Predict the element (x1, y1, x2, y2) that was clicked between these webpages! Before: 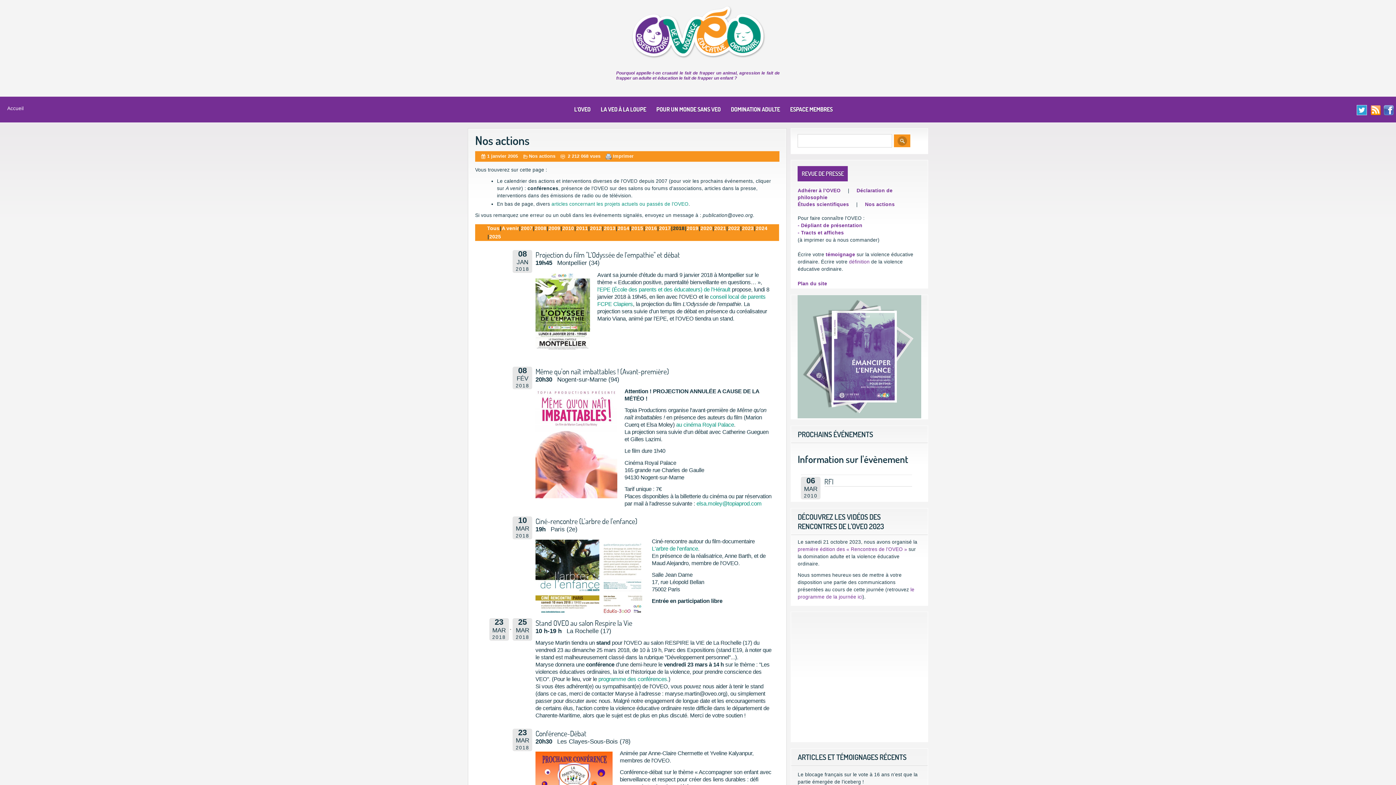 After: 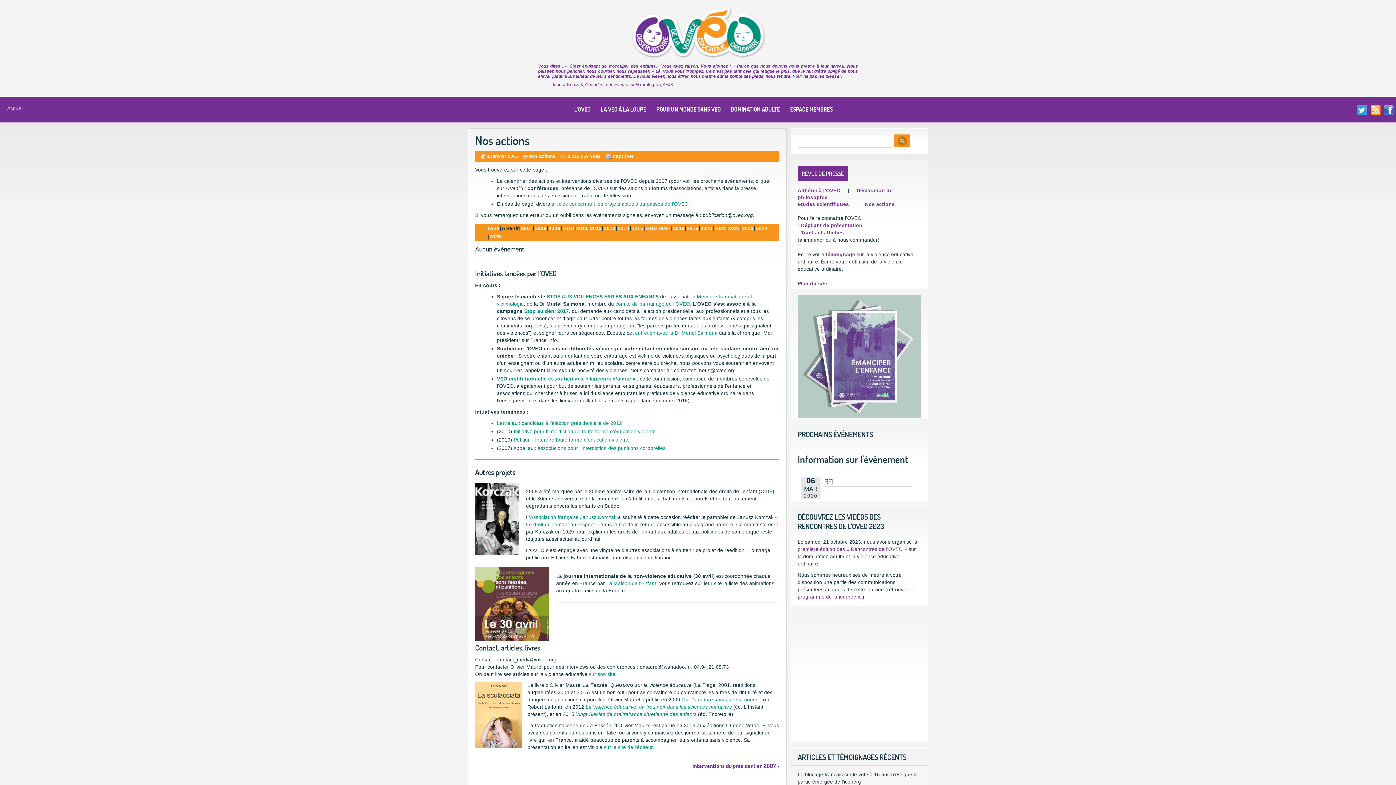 Action: bbox: (501, 225, 518, 231) label: A venir